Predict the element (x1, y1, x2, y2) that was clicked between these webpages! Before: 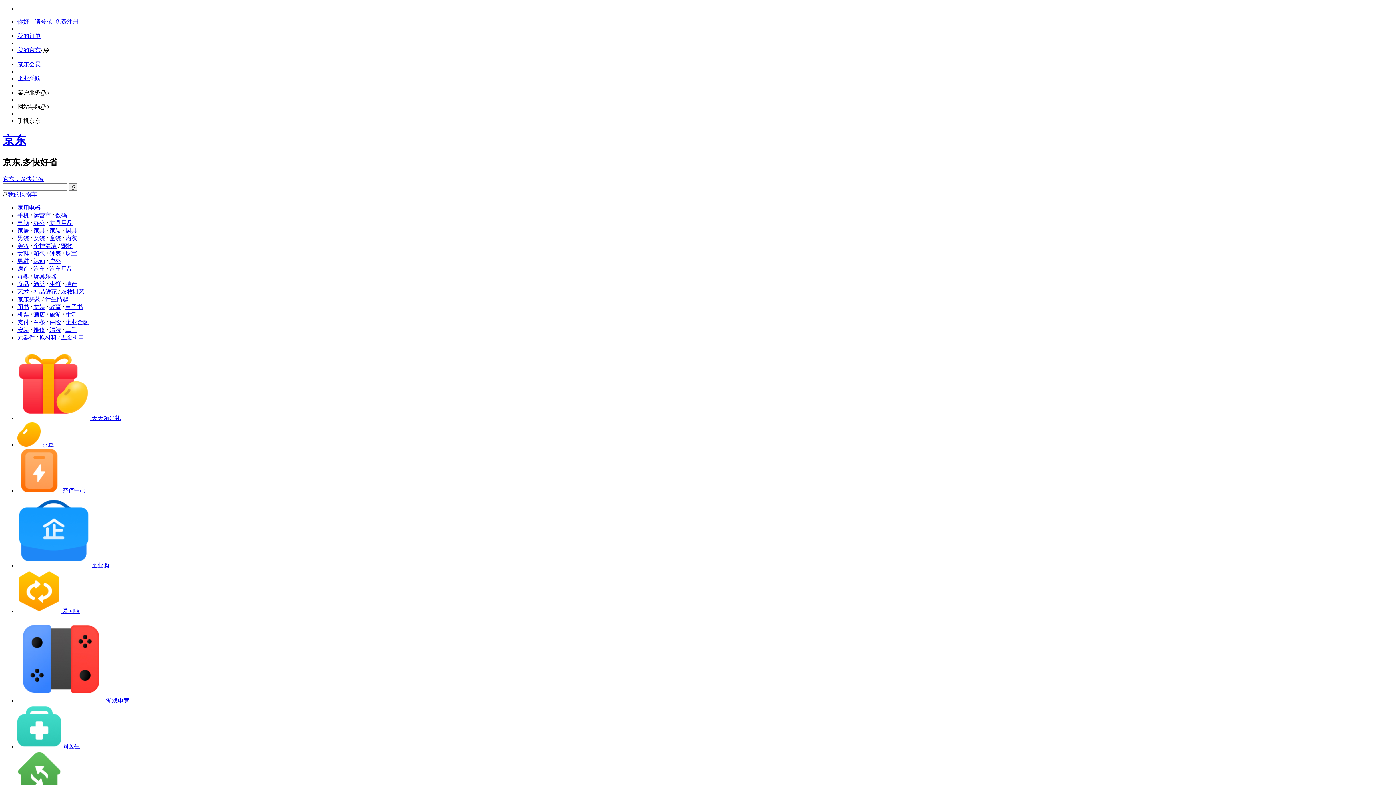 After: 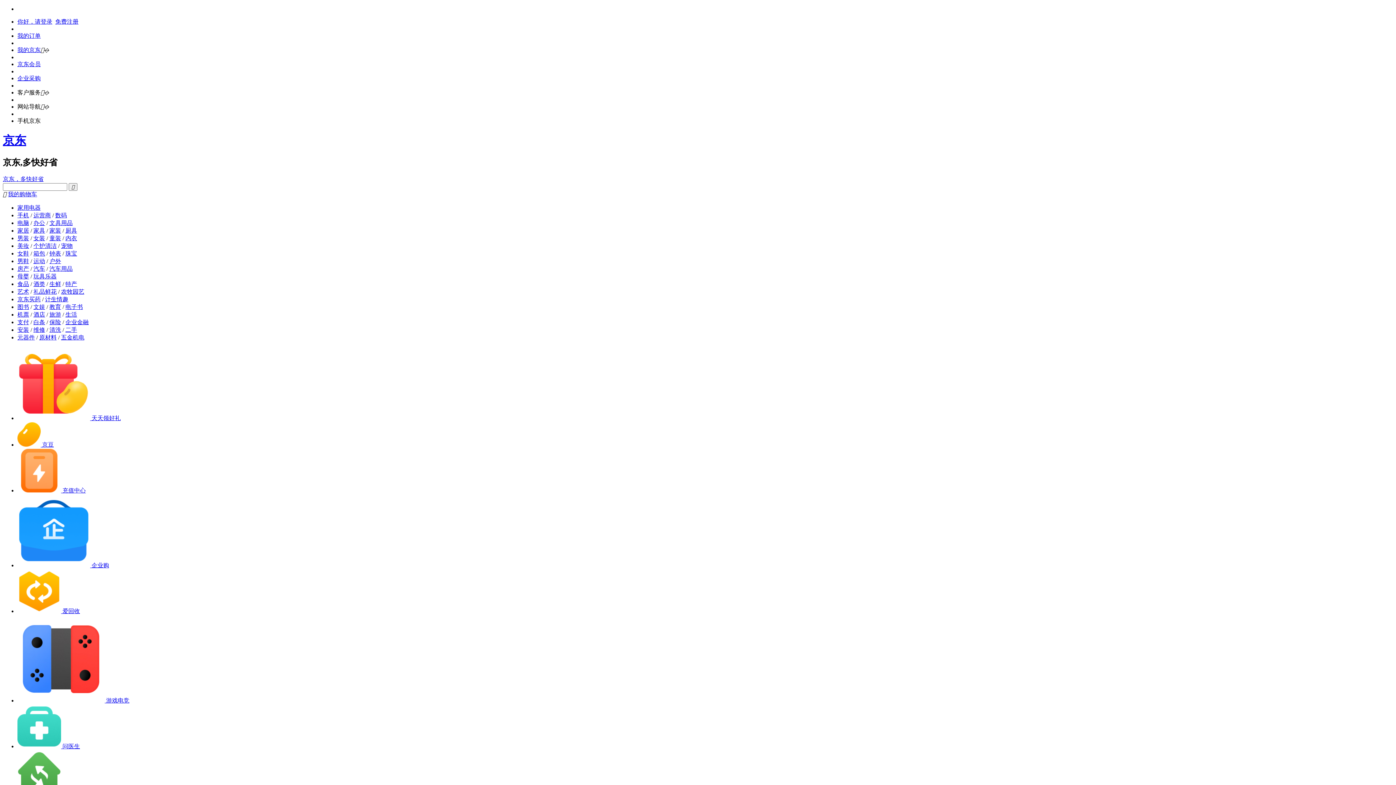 Action: label: 艺术 bbox: (17, 288, 29, 294)